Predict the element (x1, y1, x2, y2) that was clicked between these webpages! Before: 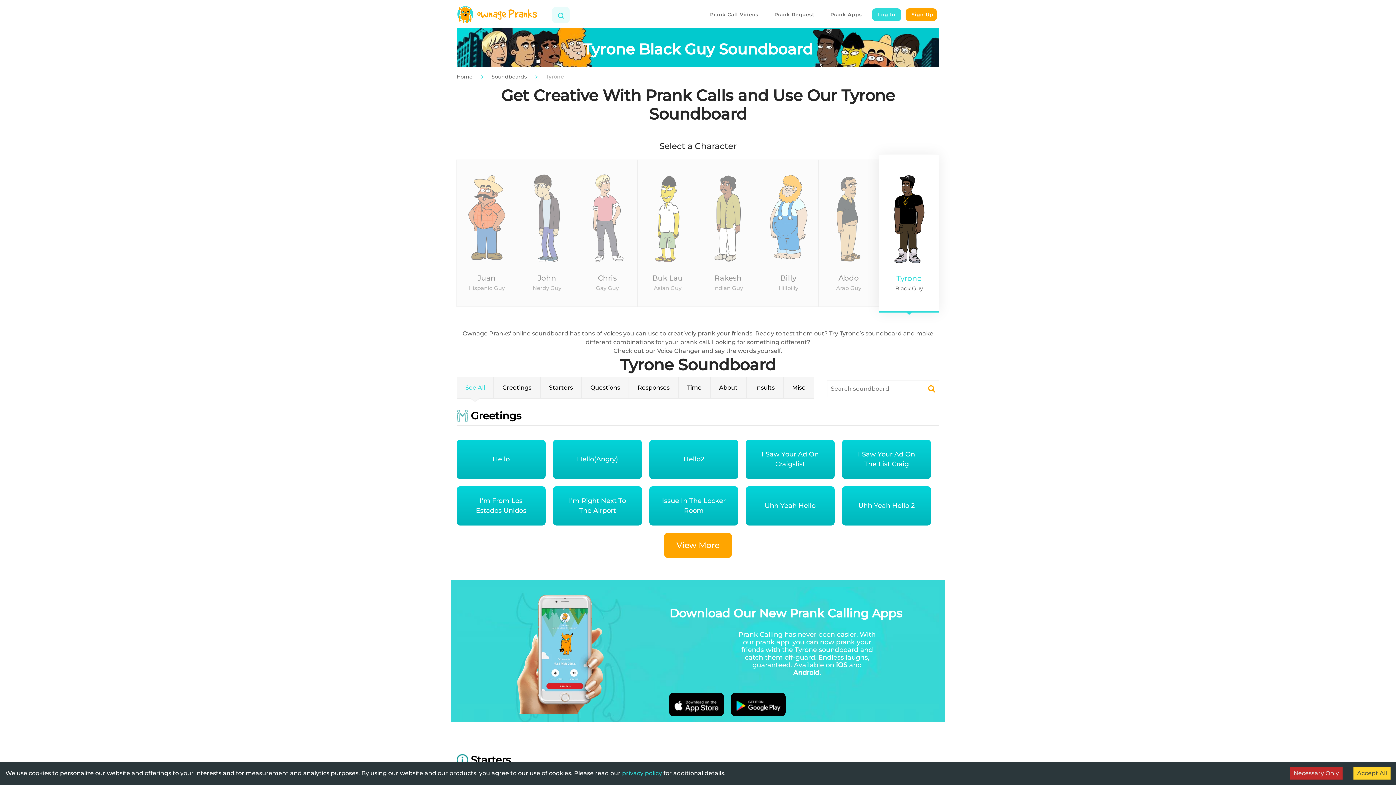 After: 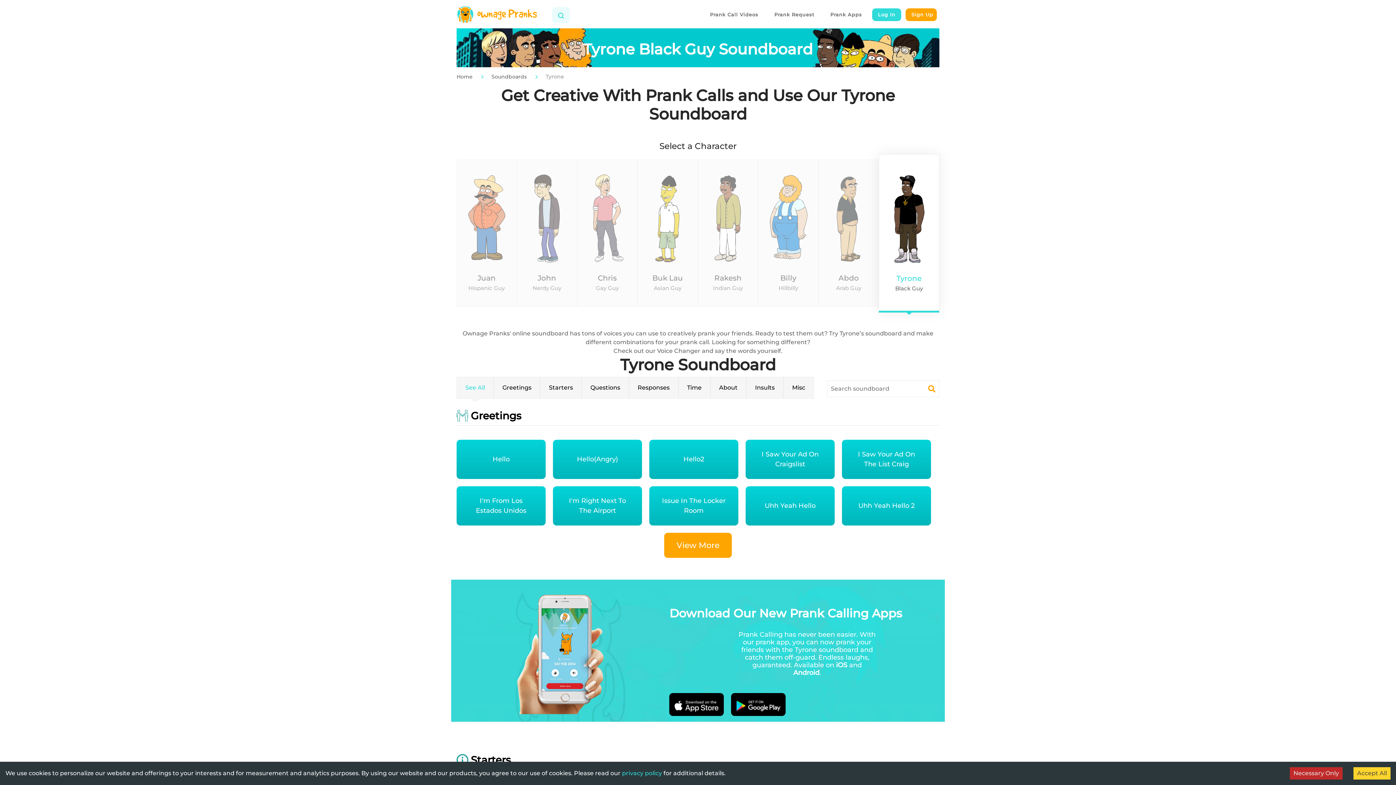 Action: bbox: (545, 73, 564, 80) label: Tyrone